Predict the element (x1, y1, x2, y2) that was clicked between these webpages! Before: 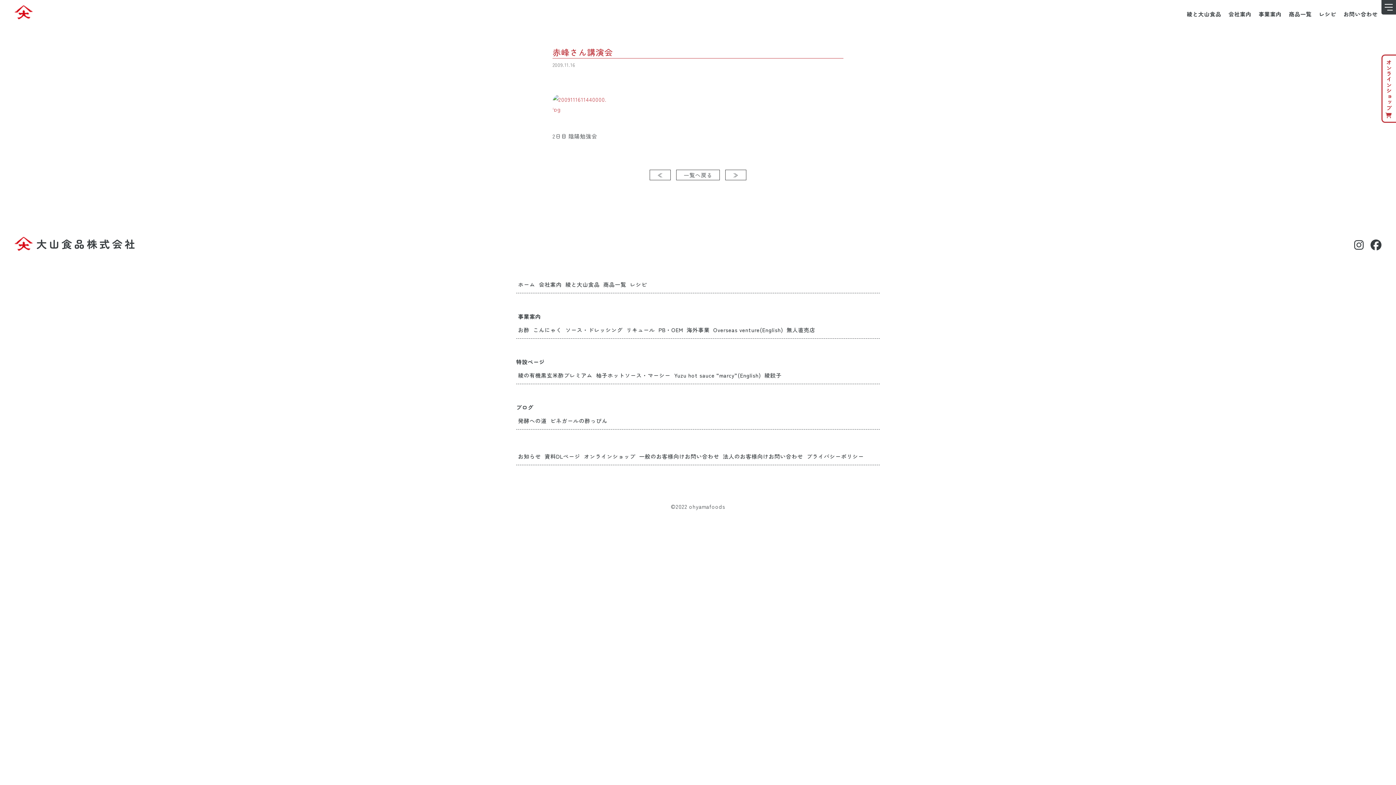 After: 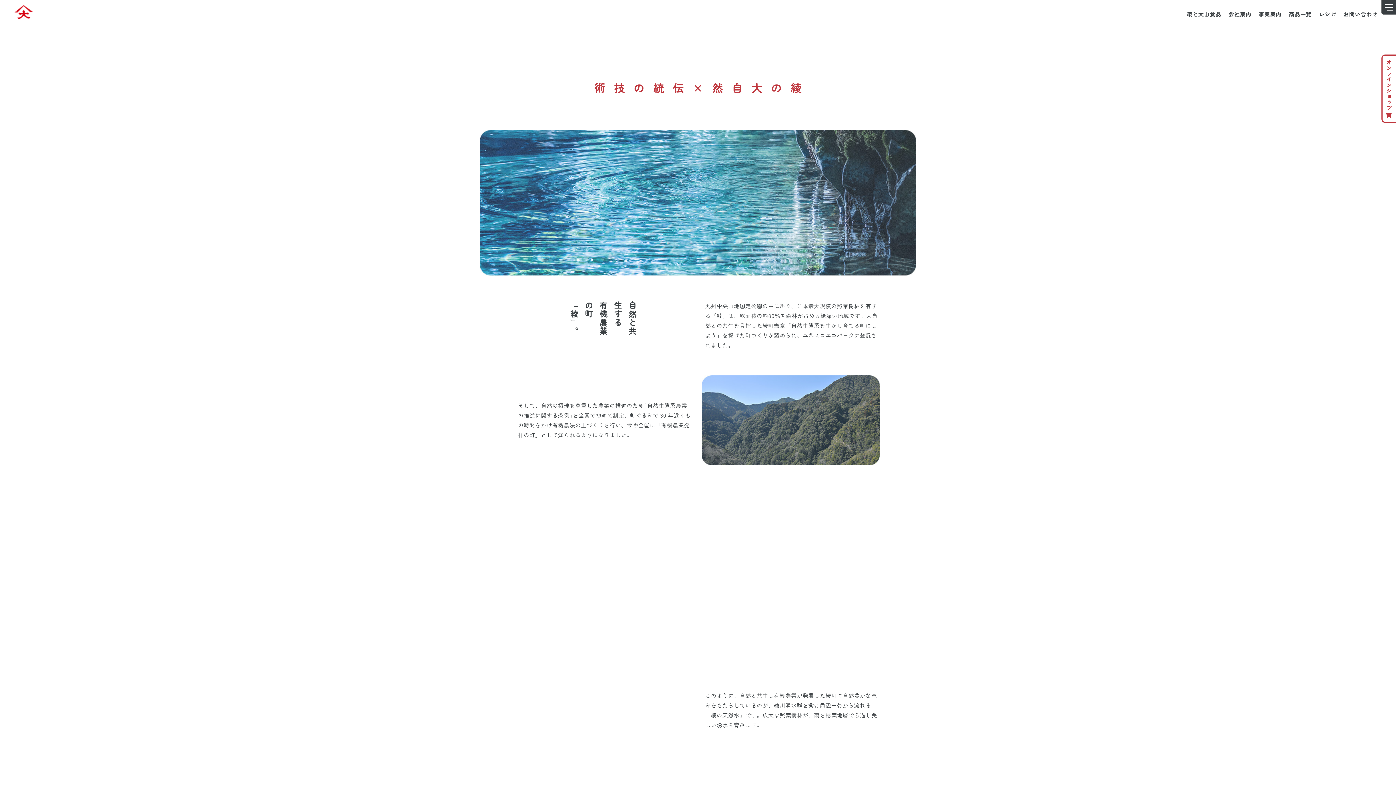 Action: bbox: (1187, 10, 1221, 19) label: 綾と大山食品